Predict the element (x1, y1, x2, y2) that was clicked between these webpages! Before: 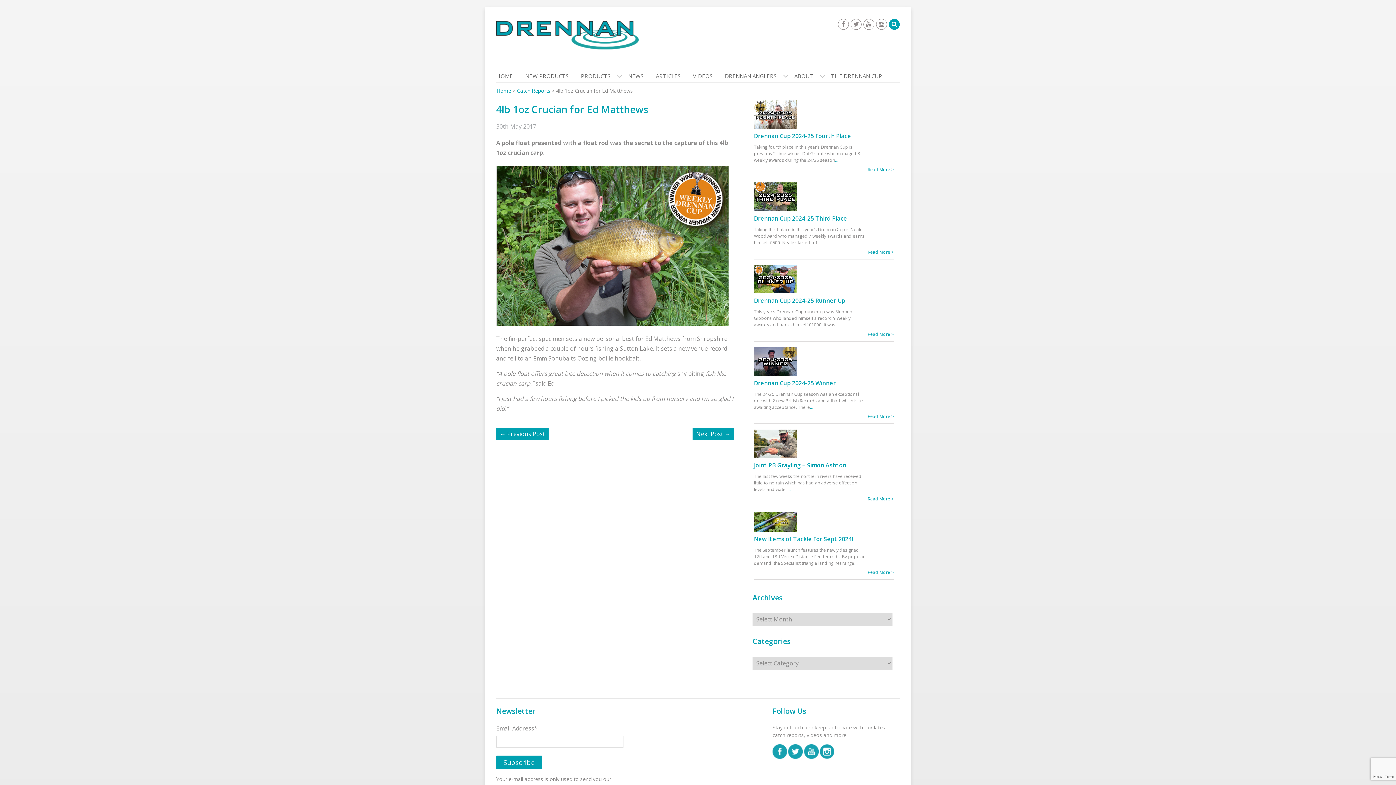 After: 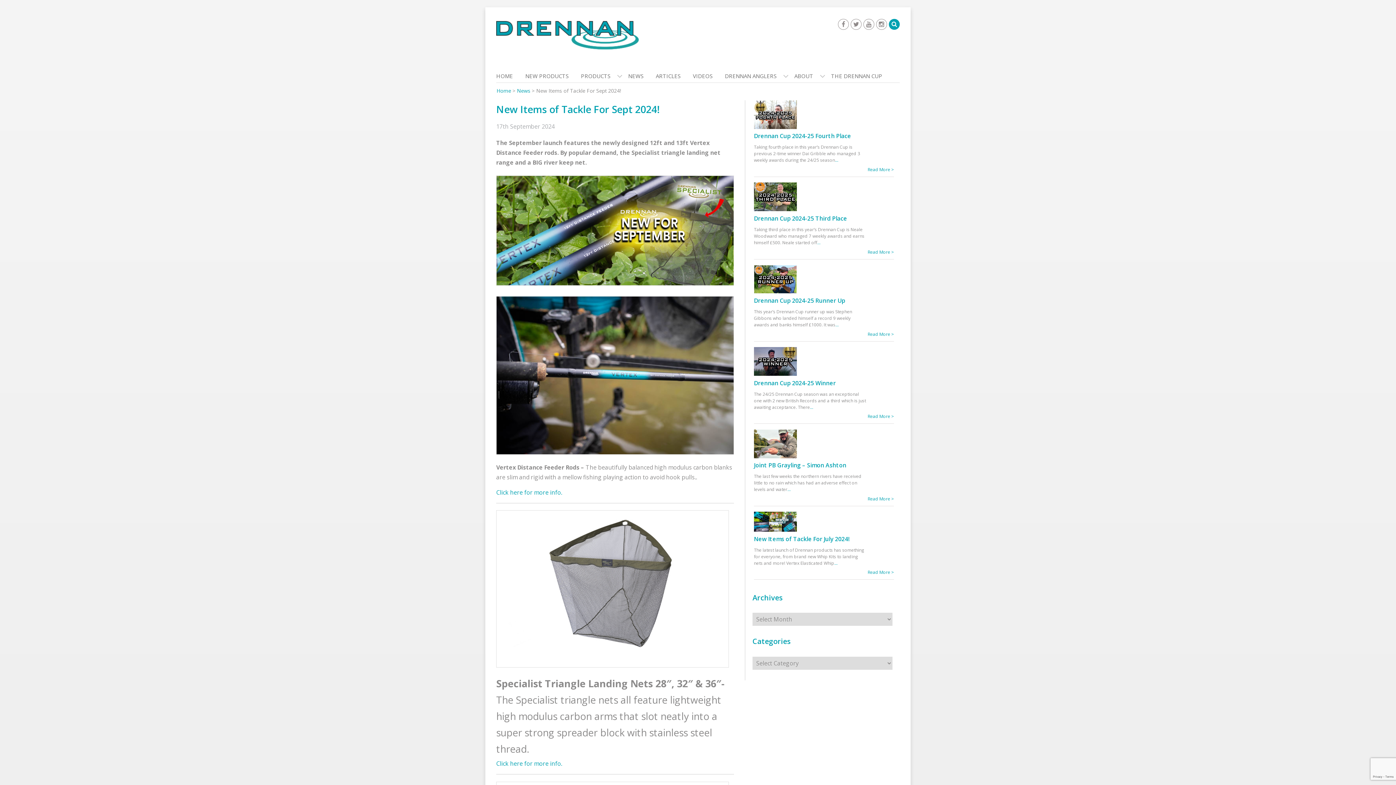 Action: label: ... bbox: (854, 560, 857, 566)